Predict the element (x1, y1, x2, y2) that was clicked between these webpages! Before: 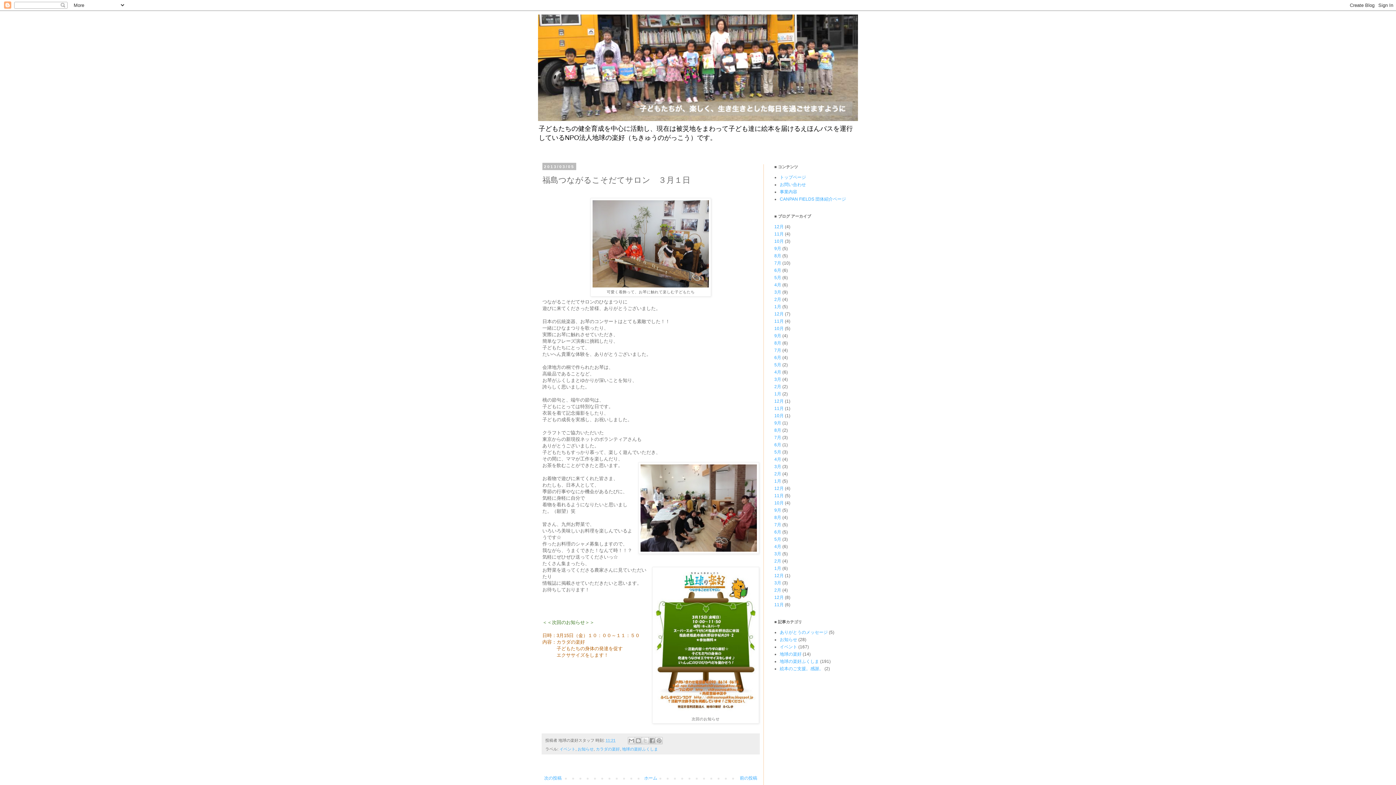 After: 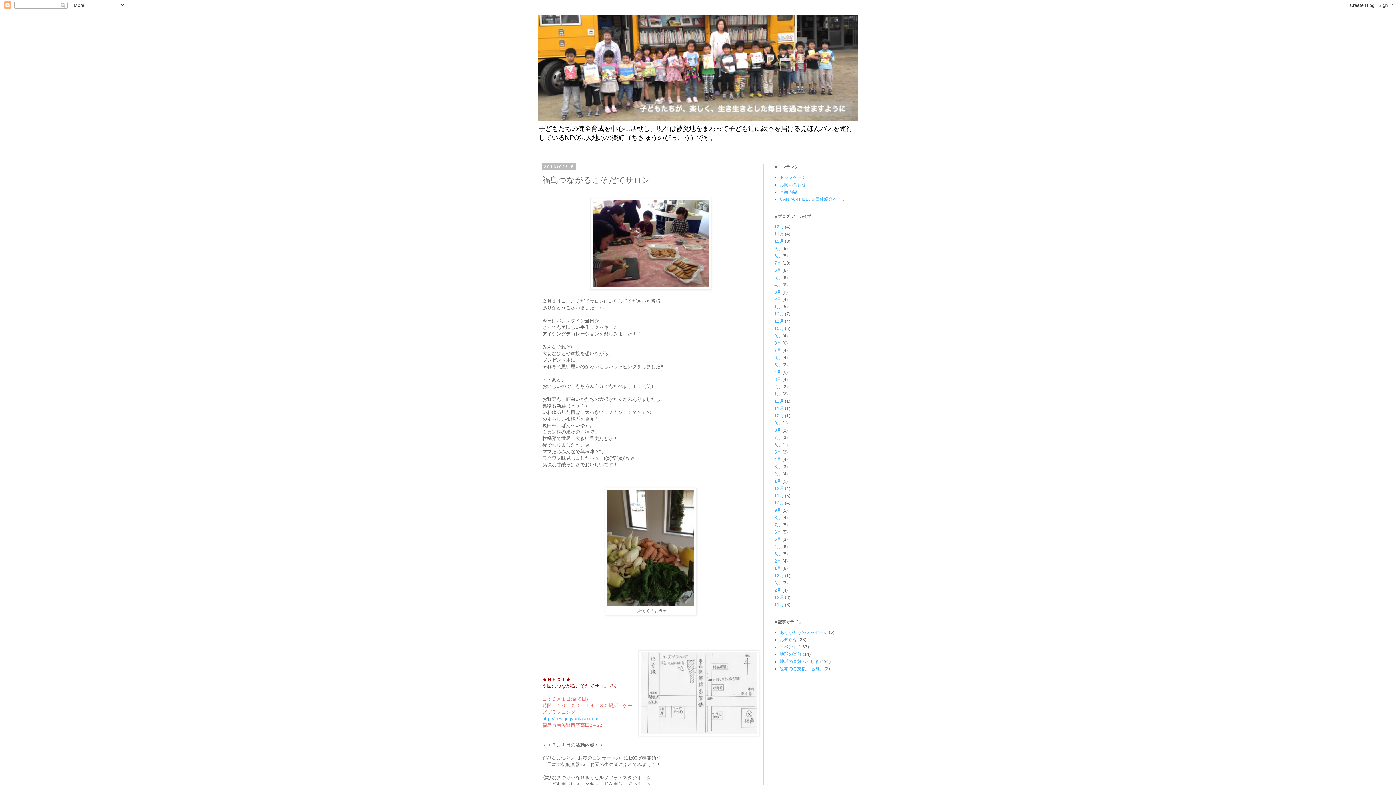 Action: label: 前の投稿 bbox: (738, 774, 759, 783)